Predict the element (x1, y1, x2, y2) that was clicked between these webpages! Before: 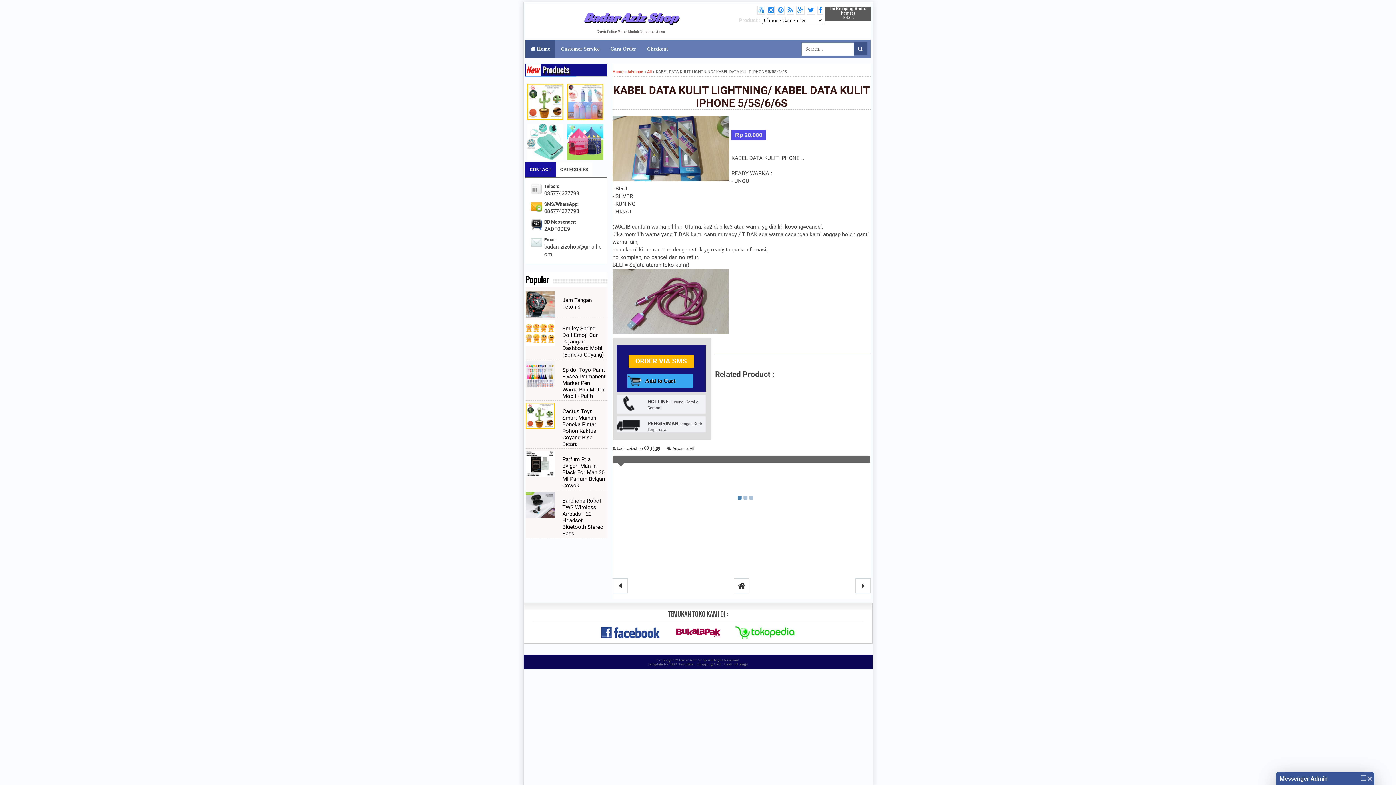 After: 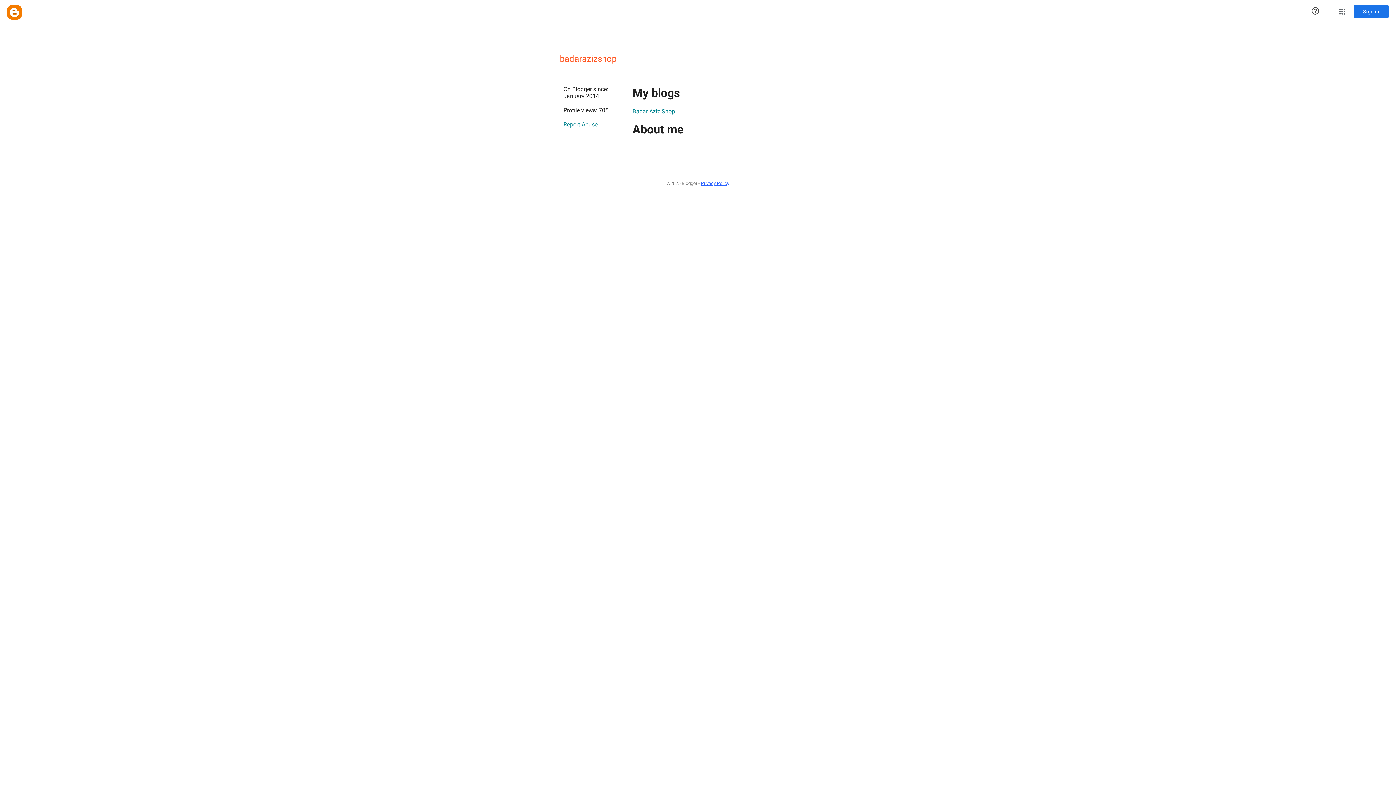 Action: label: badarazizshop  bbox: (617, 446, 644, 451)